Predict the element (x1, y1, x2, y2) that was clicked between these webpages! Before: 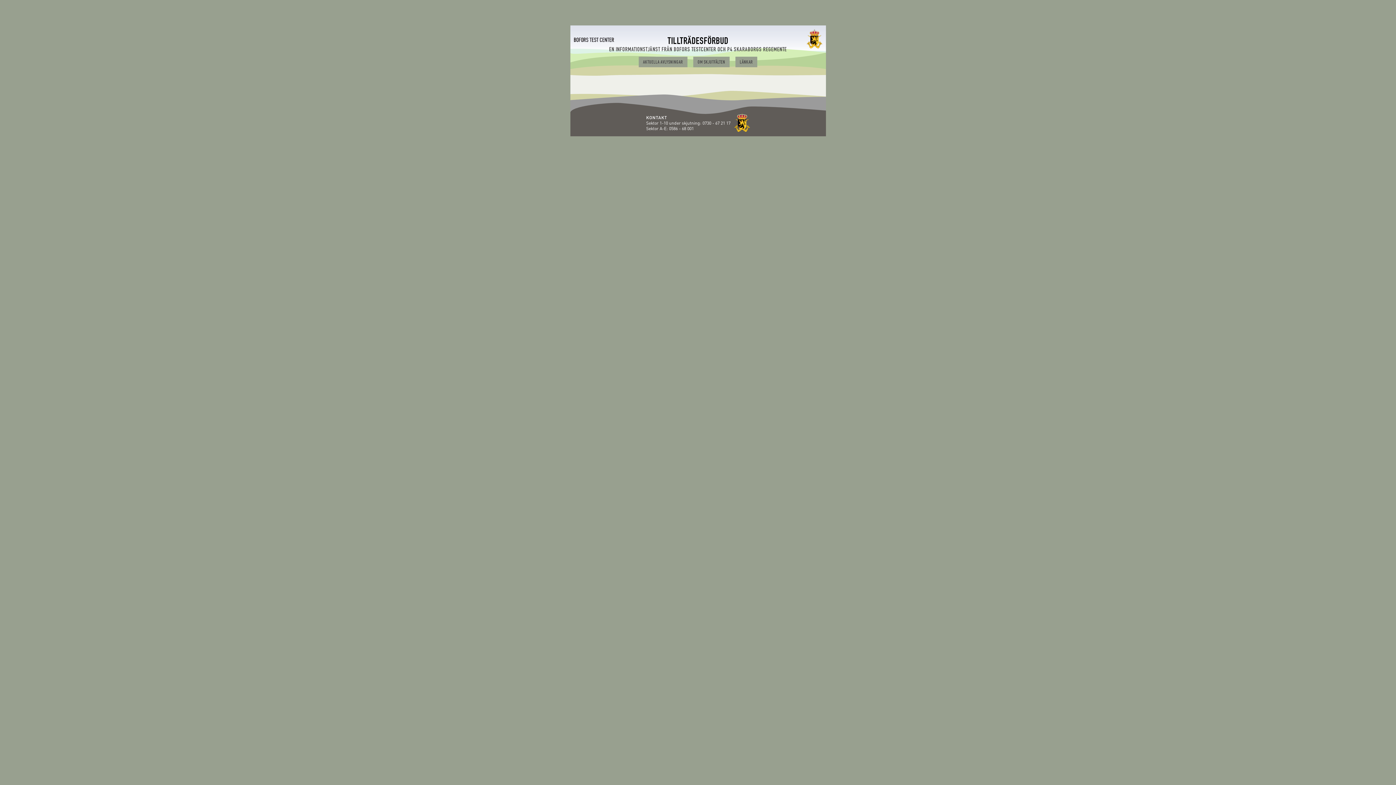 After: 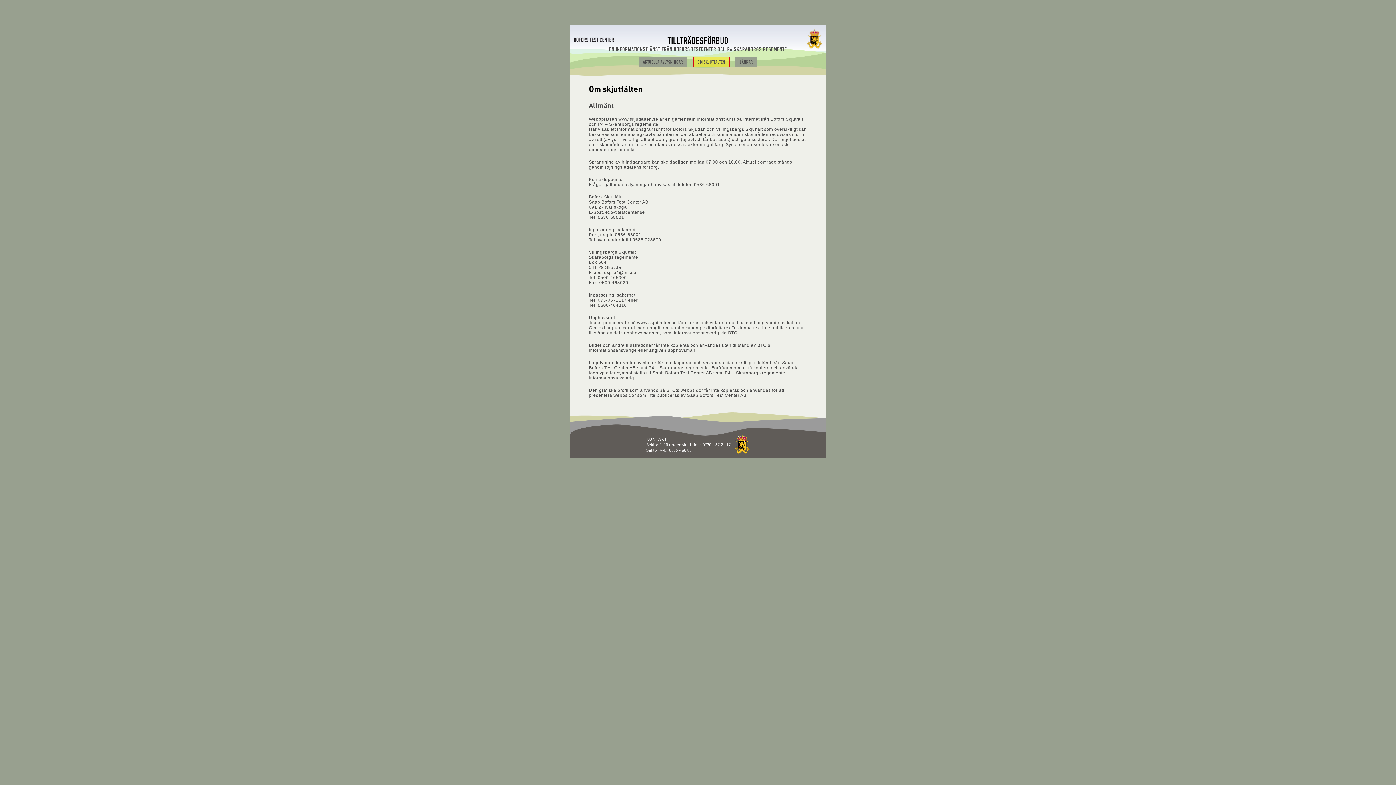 Action: bbox: (693, 56, 729, 67) label: OM SKJUTFÄLTEN